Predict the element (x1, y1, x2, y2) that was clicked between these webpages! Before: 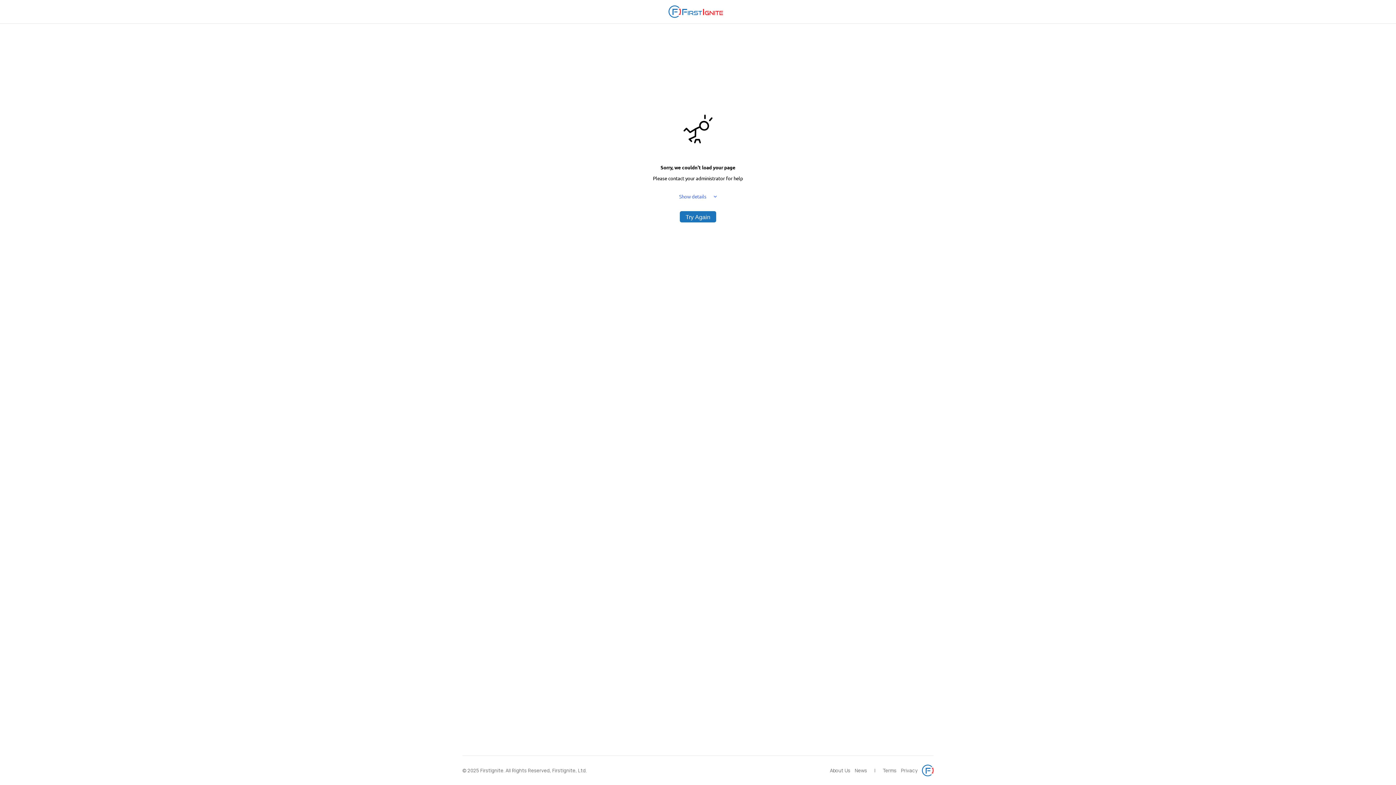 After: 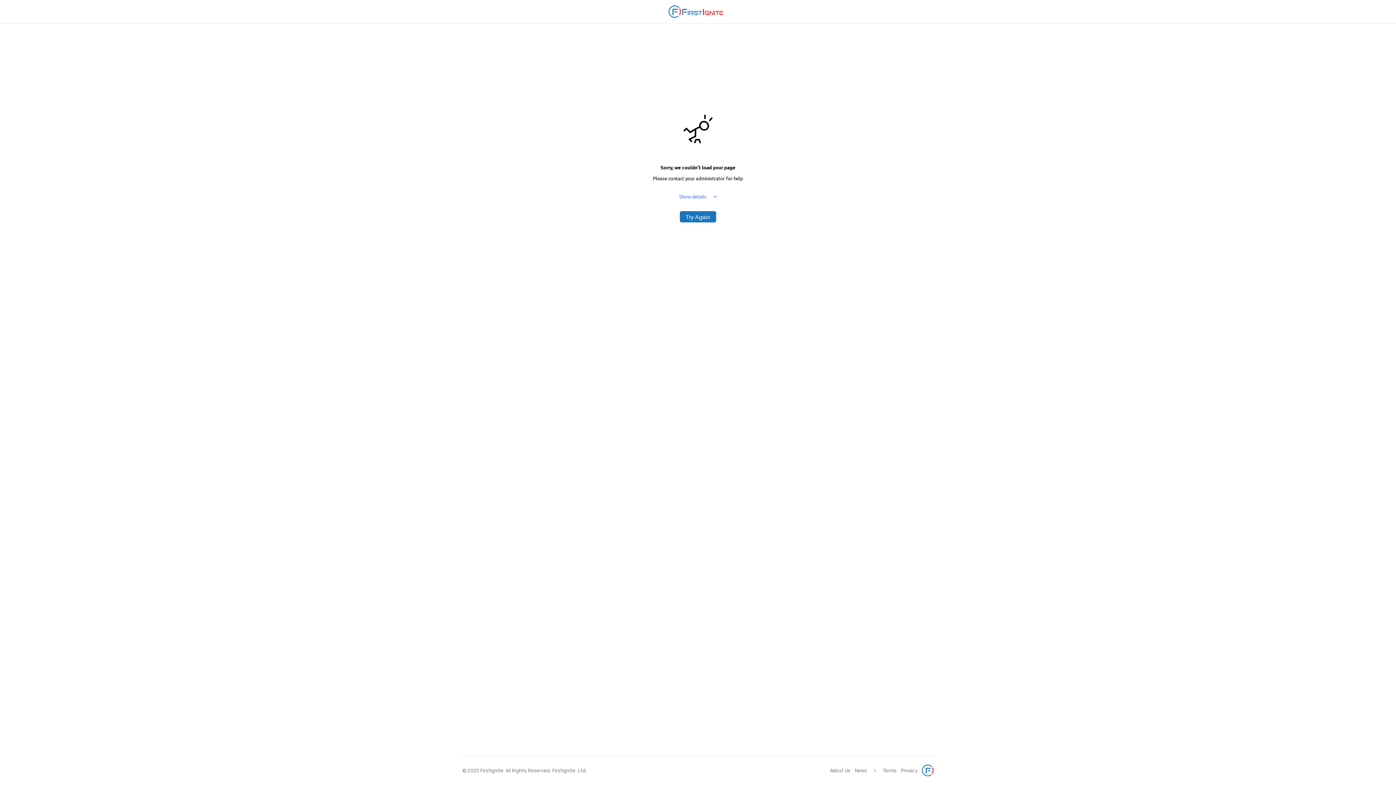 Action: bbox: (662, 0, 729, 23)